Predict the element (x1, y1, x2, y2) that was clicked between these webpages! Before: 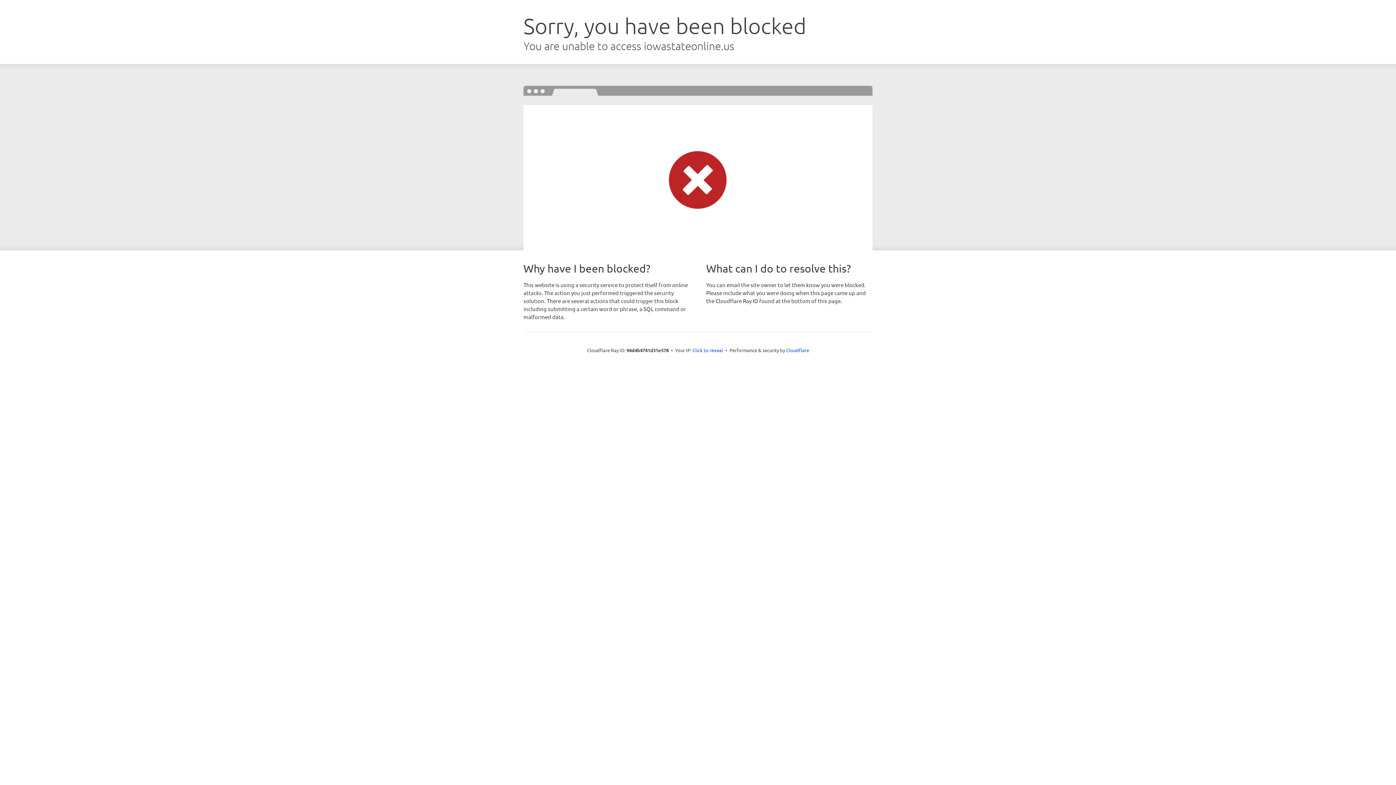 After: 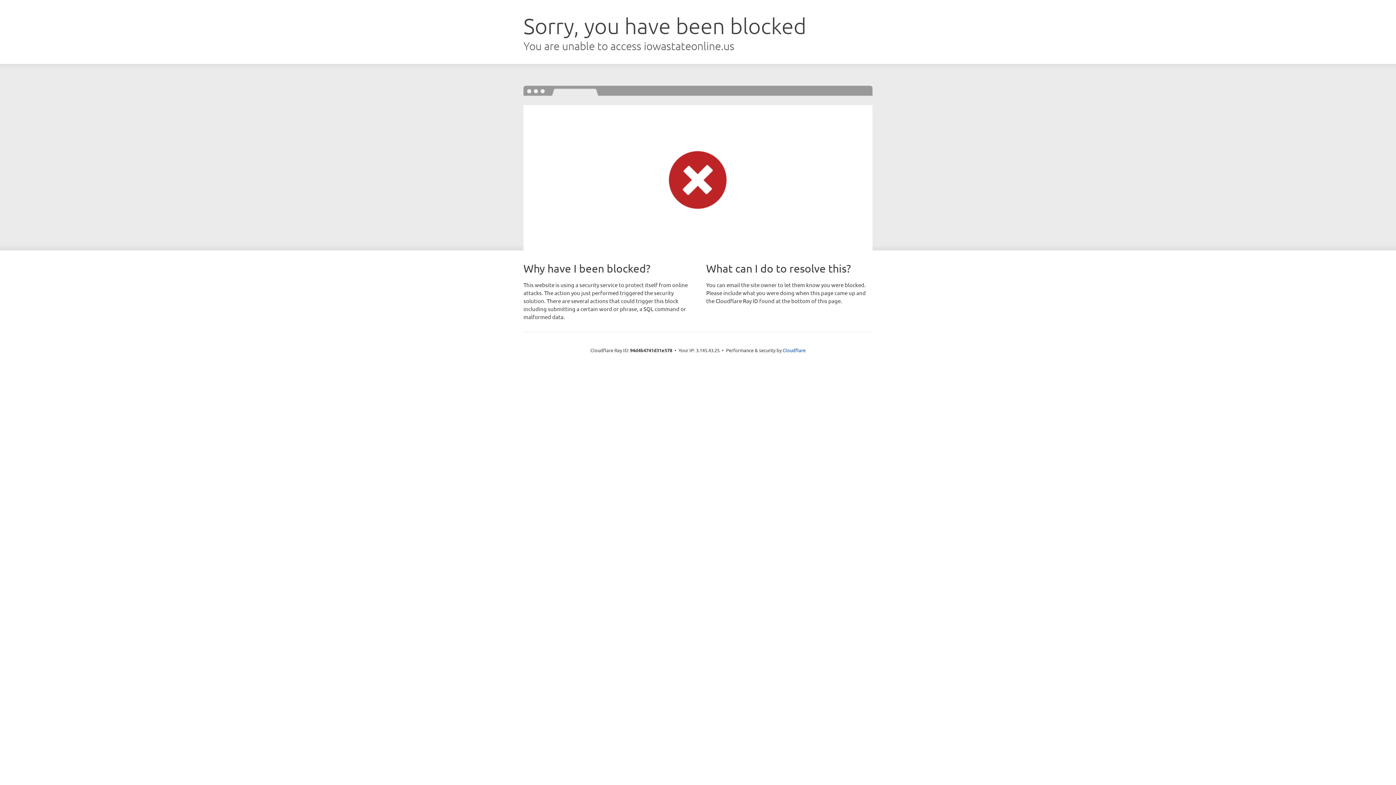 Action: label: Click to reveal bbox: (692, 346, 723, 353)